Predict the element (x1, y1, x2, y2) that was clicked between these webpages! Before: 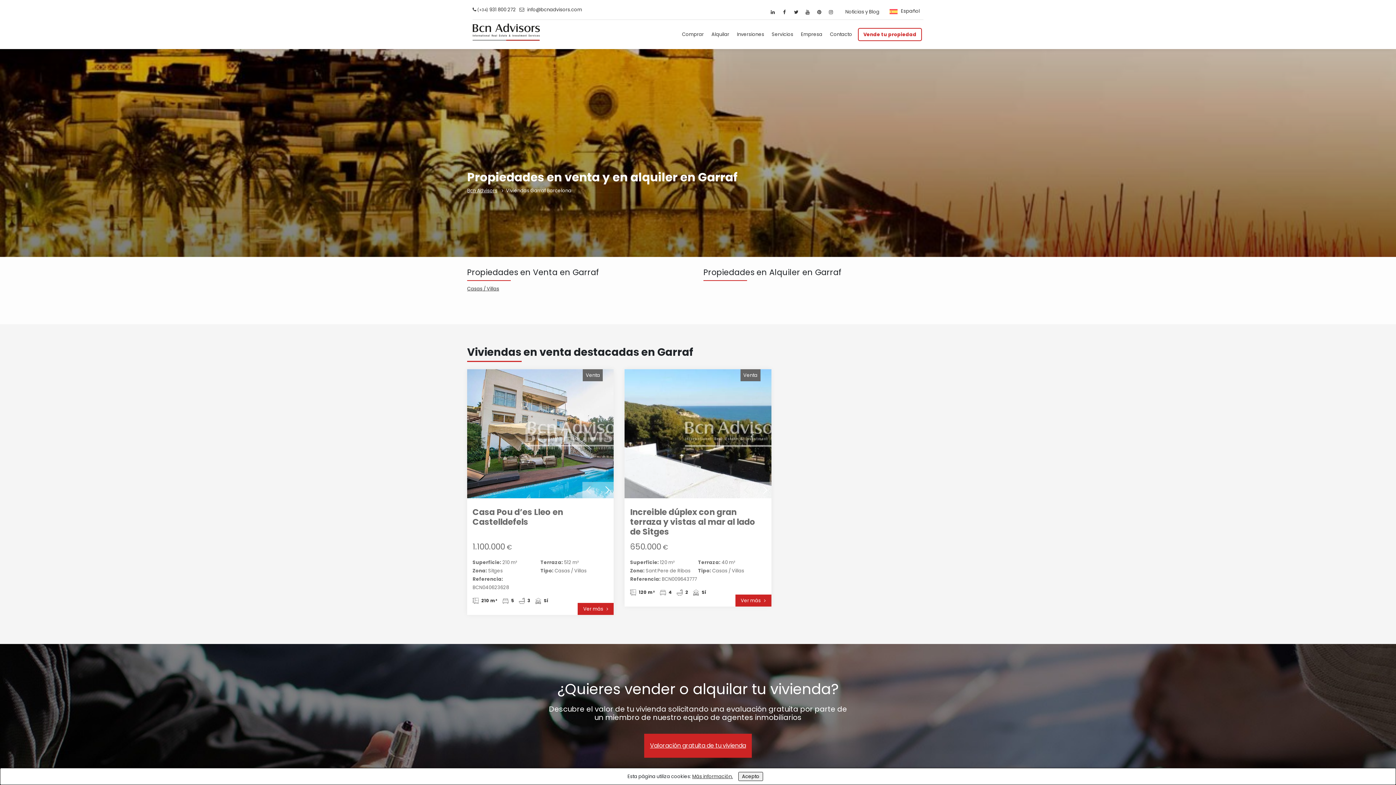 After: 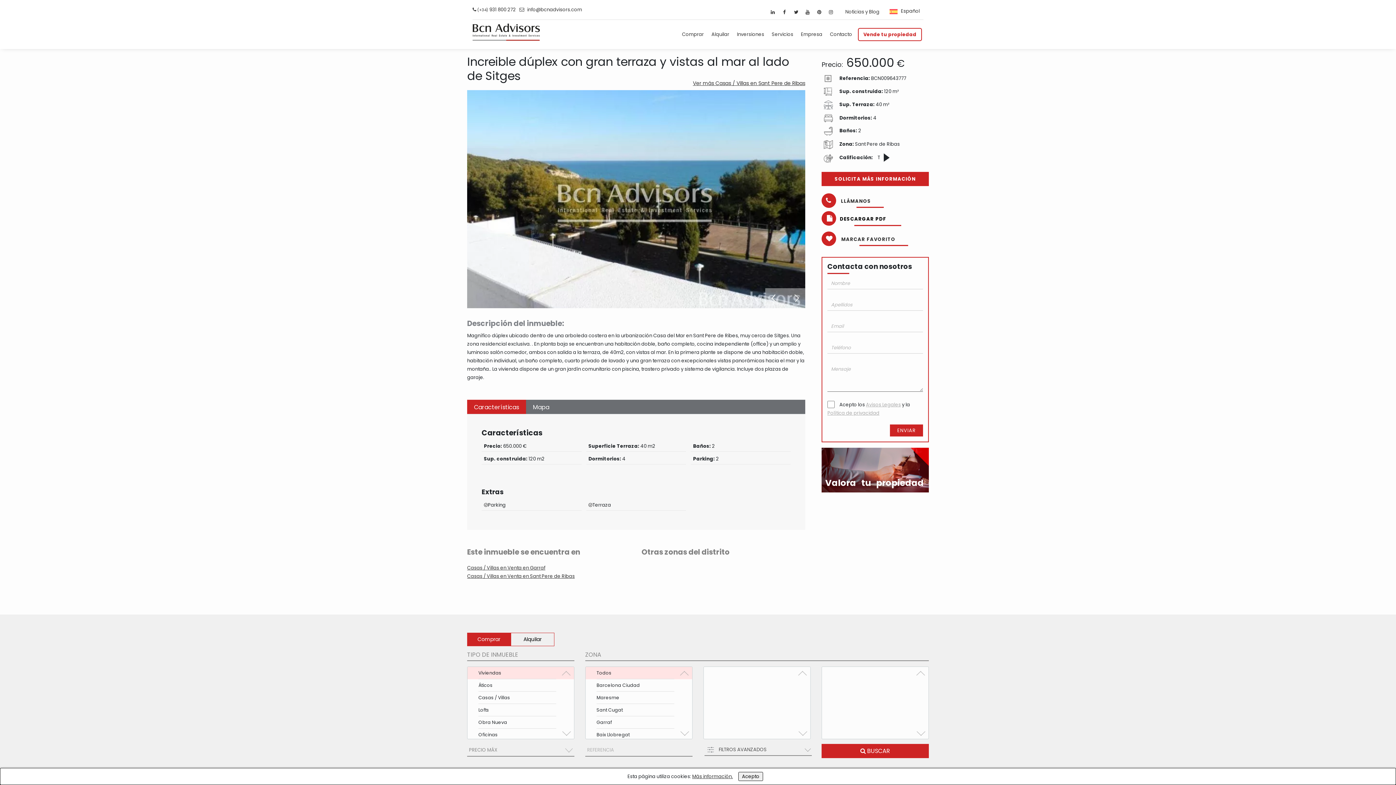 Action: label: Increible dúplex con gran terraza y vistas al mar al lado de Sitges bbox: (630, 506, 755, 537)